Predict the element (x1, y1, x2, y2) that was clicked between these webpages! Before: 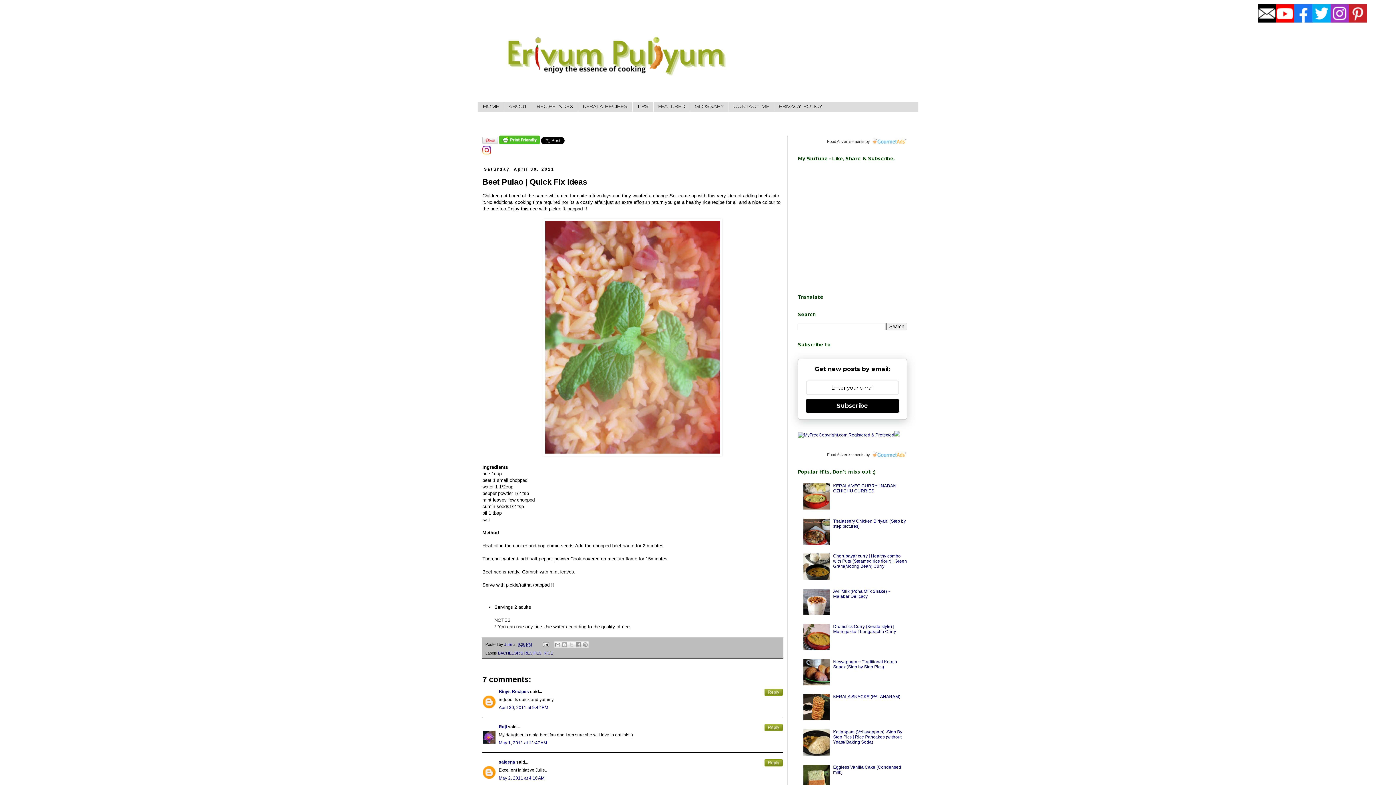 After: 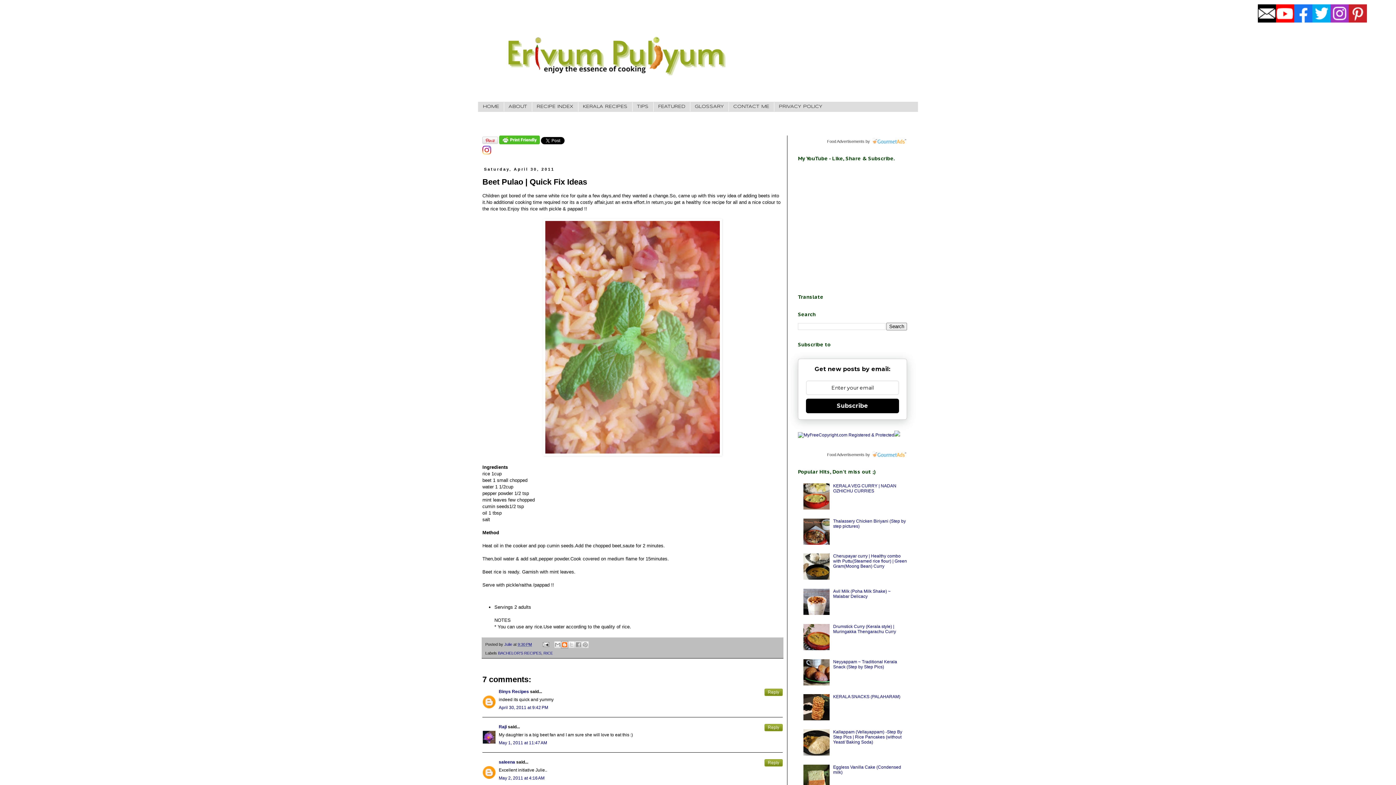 Action: label: BlogThis! bbox: (561, 641, 568, 648)